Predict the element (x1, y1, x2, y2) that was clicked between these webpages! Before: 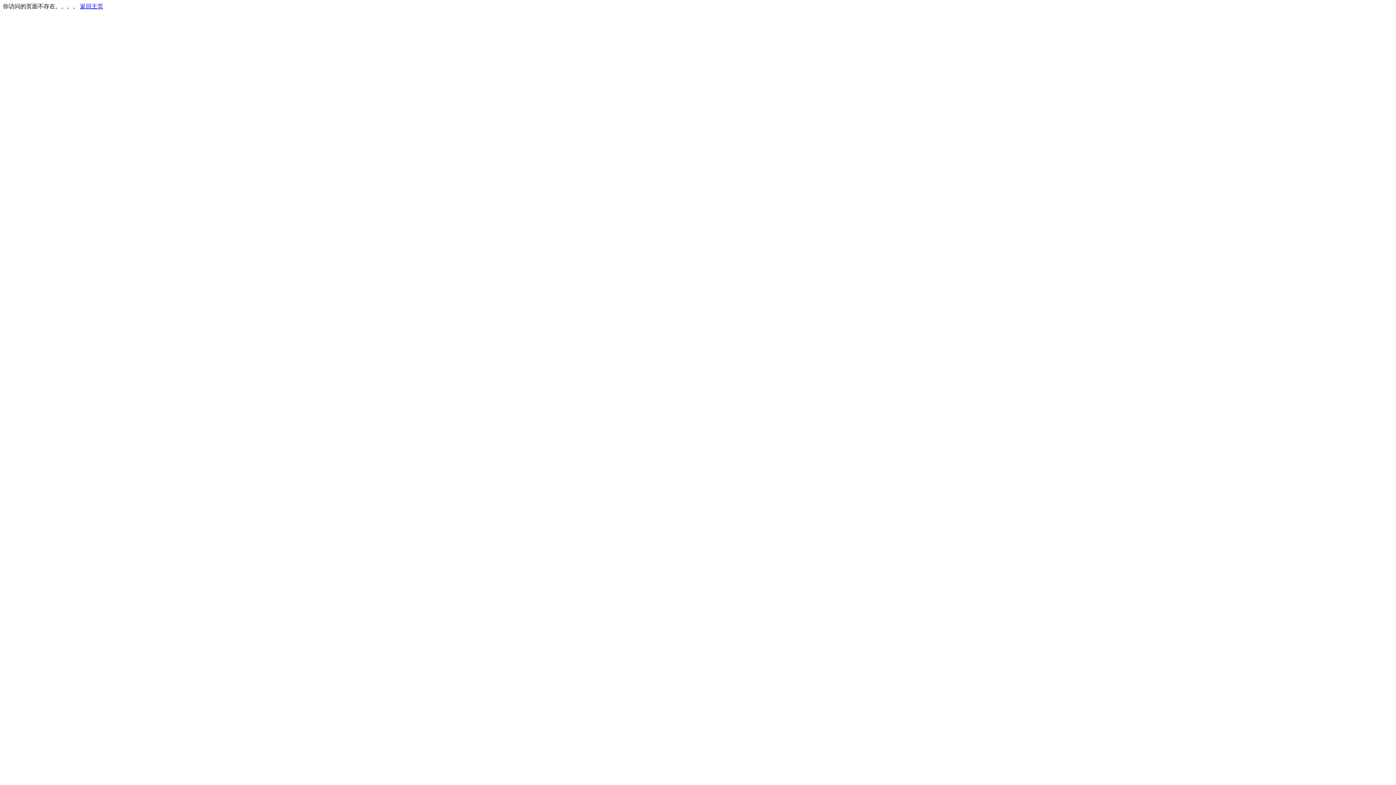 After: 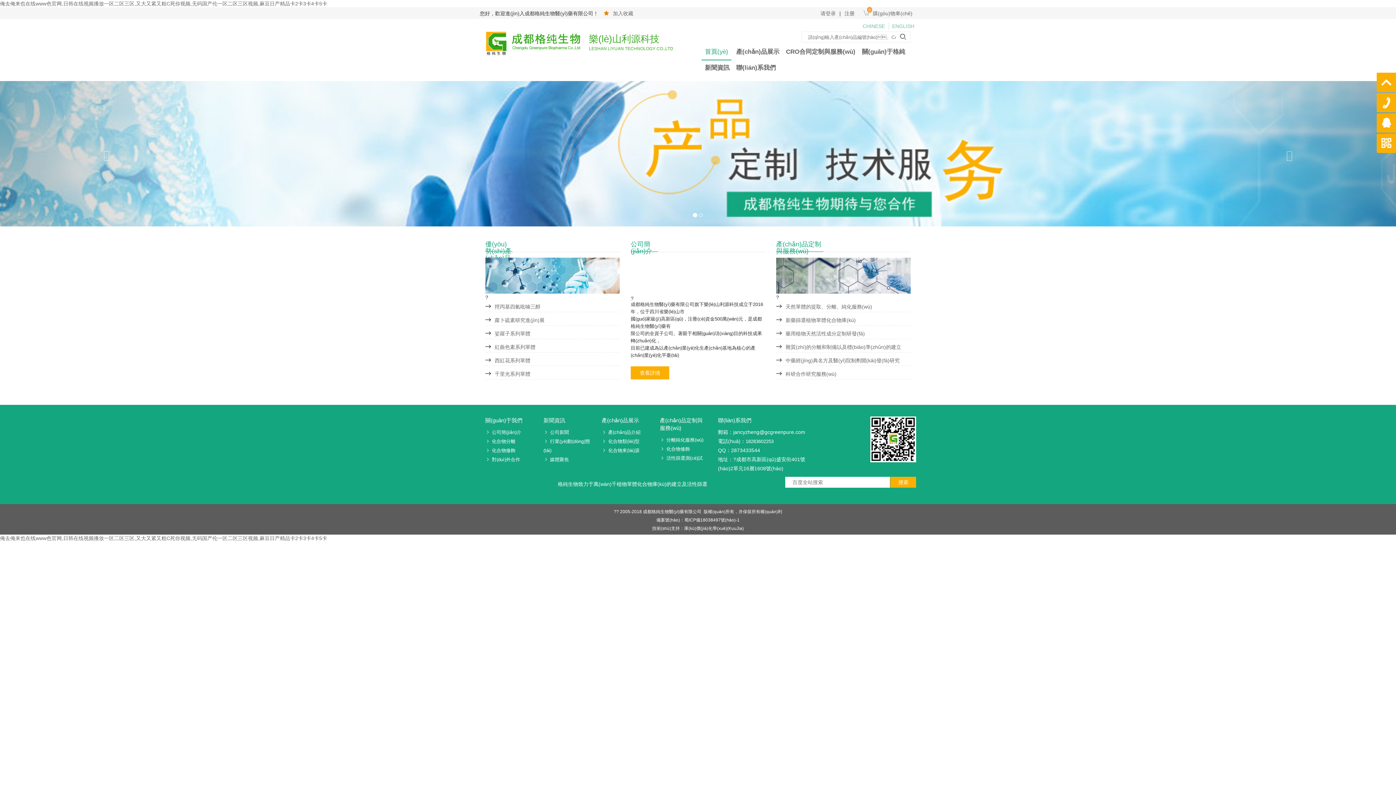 Action: label: 返回主页 bbox: (80, 3, 103, 9)